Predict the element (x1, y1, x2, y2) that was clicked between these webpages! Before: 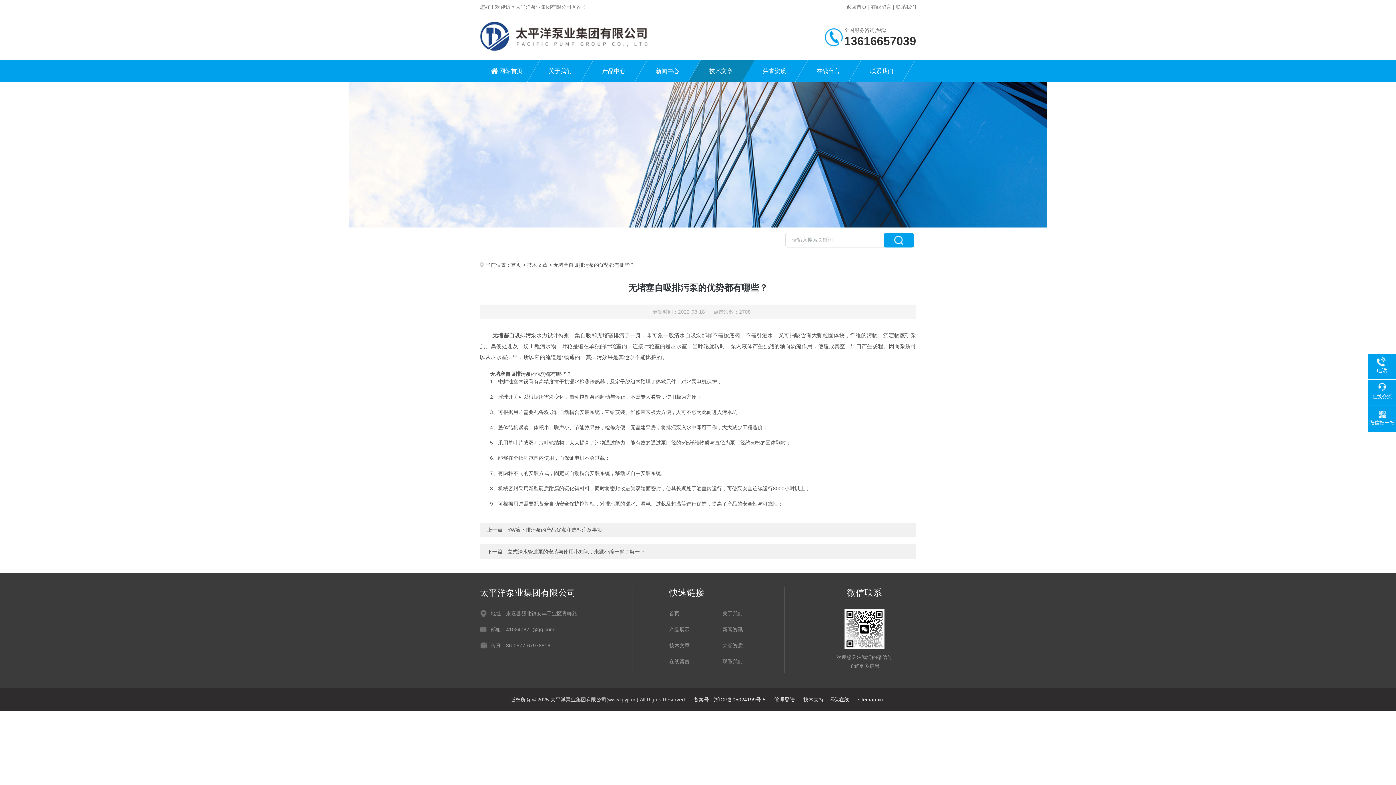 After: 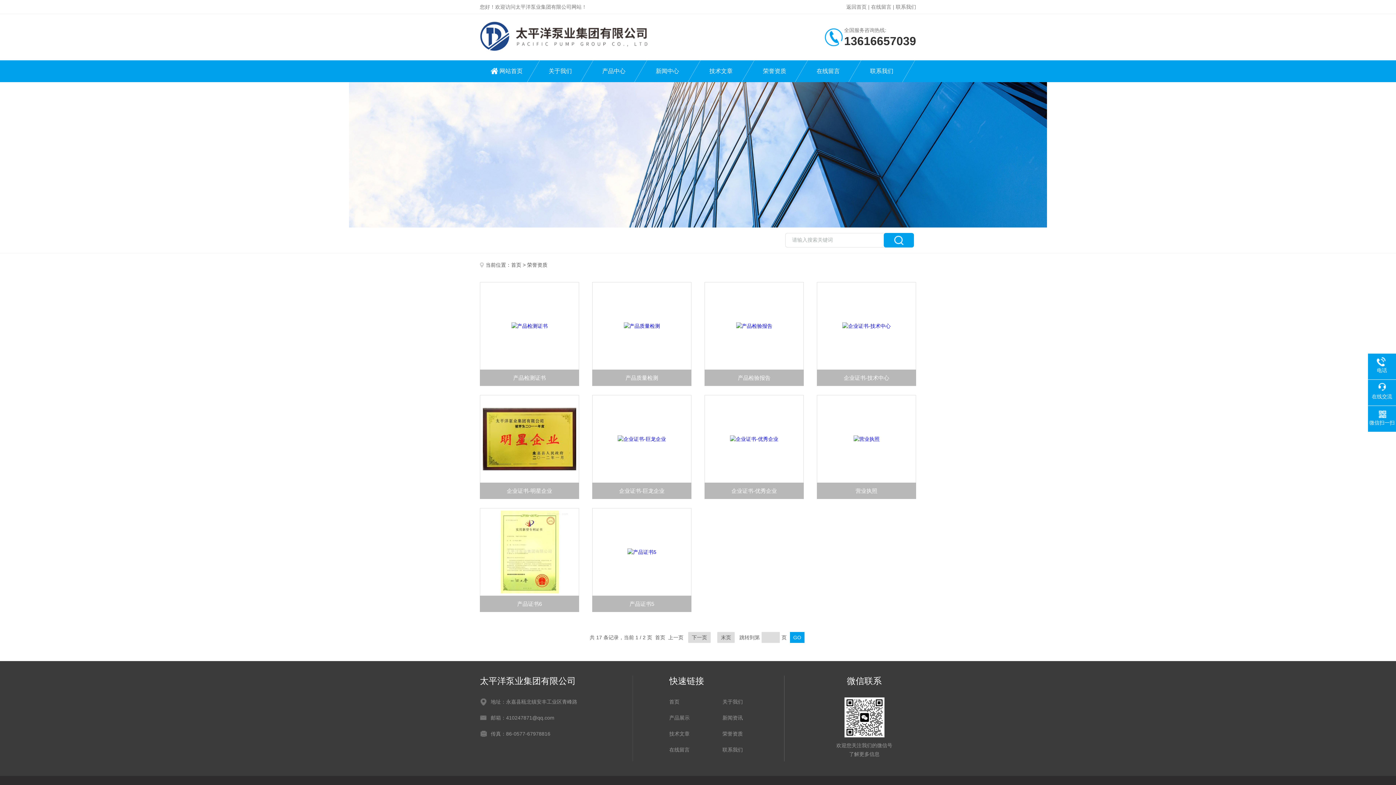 Action: bbox: (722, 641, 768, 650) label: 荣誉资质